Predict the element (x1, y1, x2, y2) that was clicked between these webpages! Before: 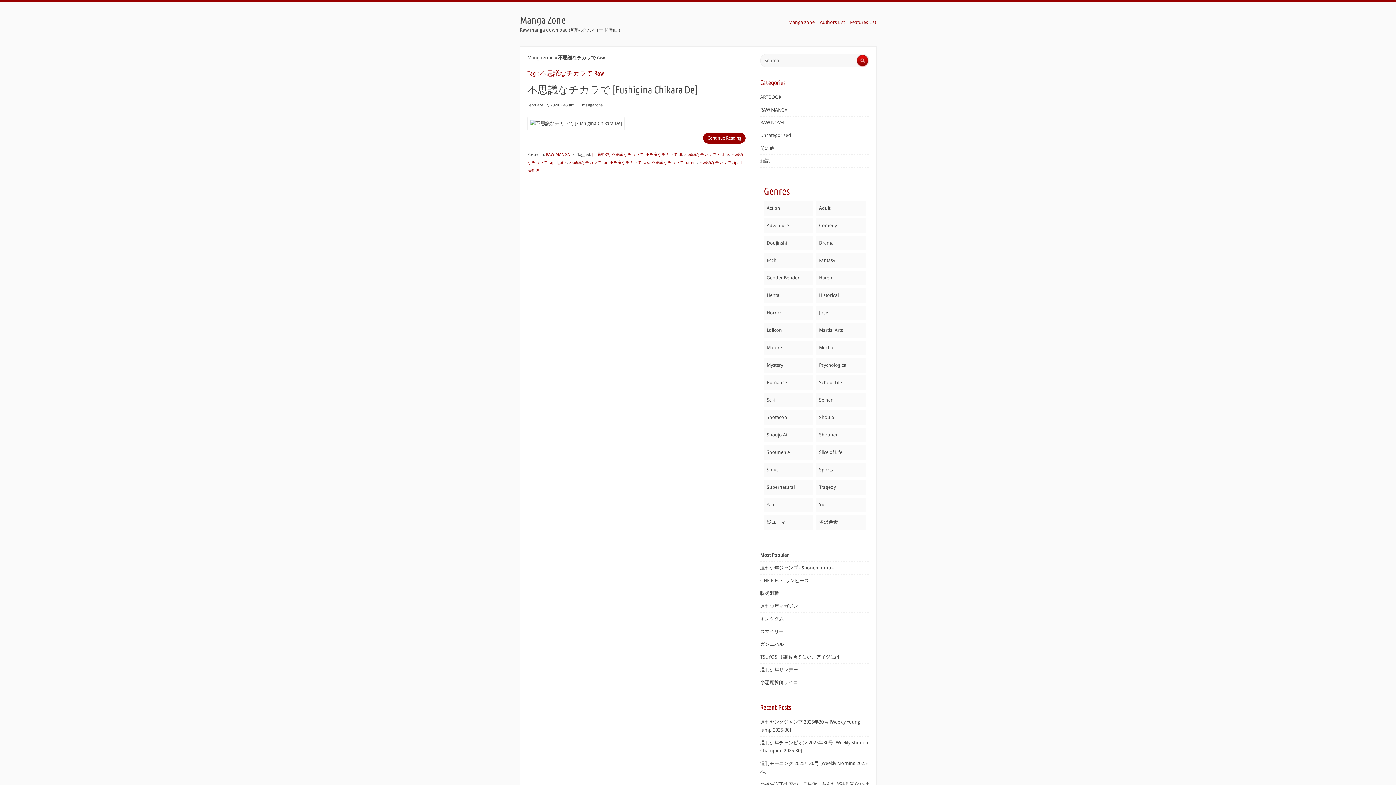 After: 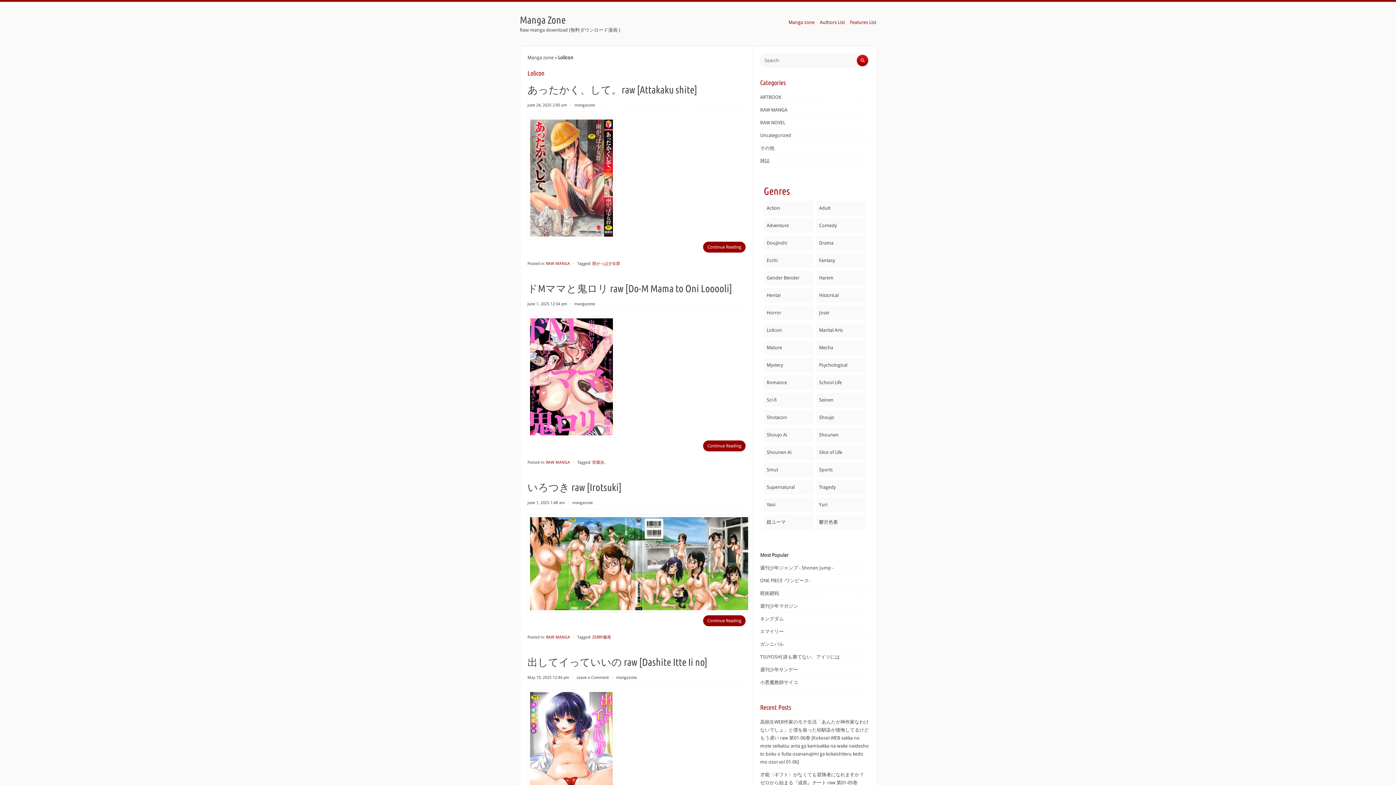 Action: bbox: (766, 326, 810, 334) label: Lolicon